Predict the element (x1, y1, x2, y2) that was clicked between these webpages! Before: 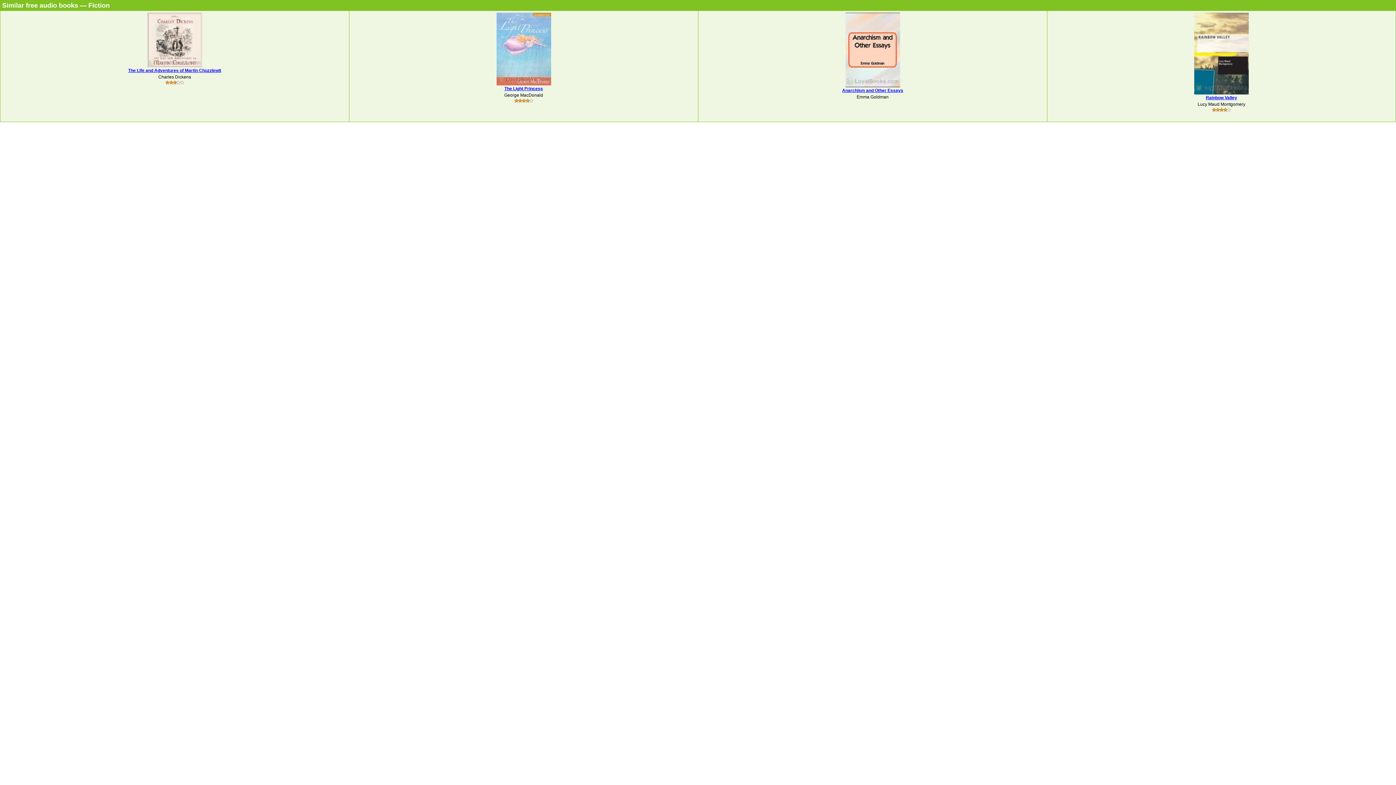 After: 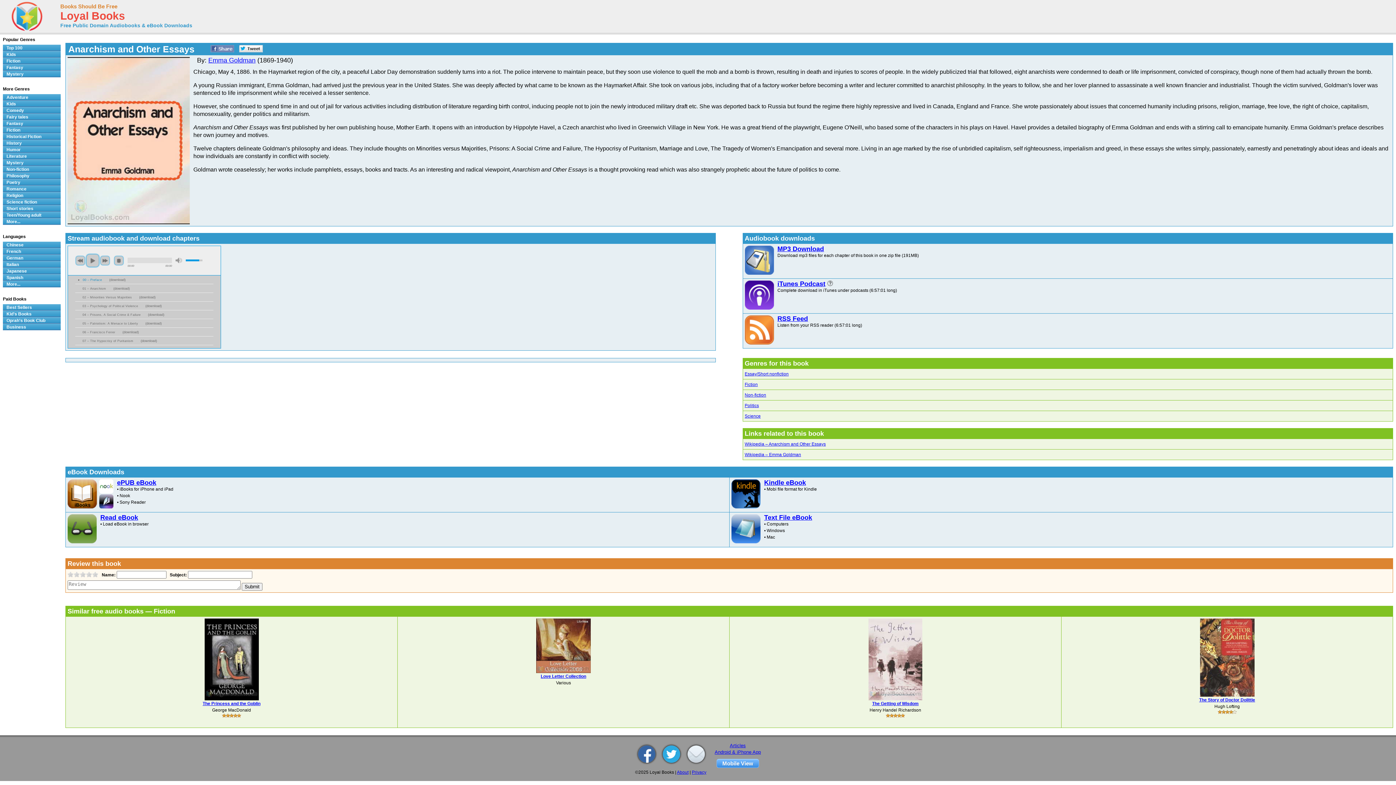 Action: label: Anarchism and Other Essays bbox: (842, 88, 903, 93)